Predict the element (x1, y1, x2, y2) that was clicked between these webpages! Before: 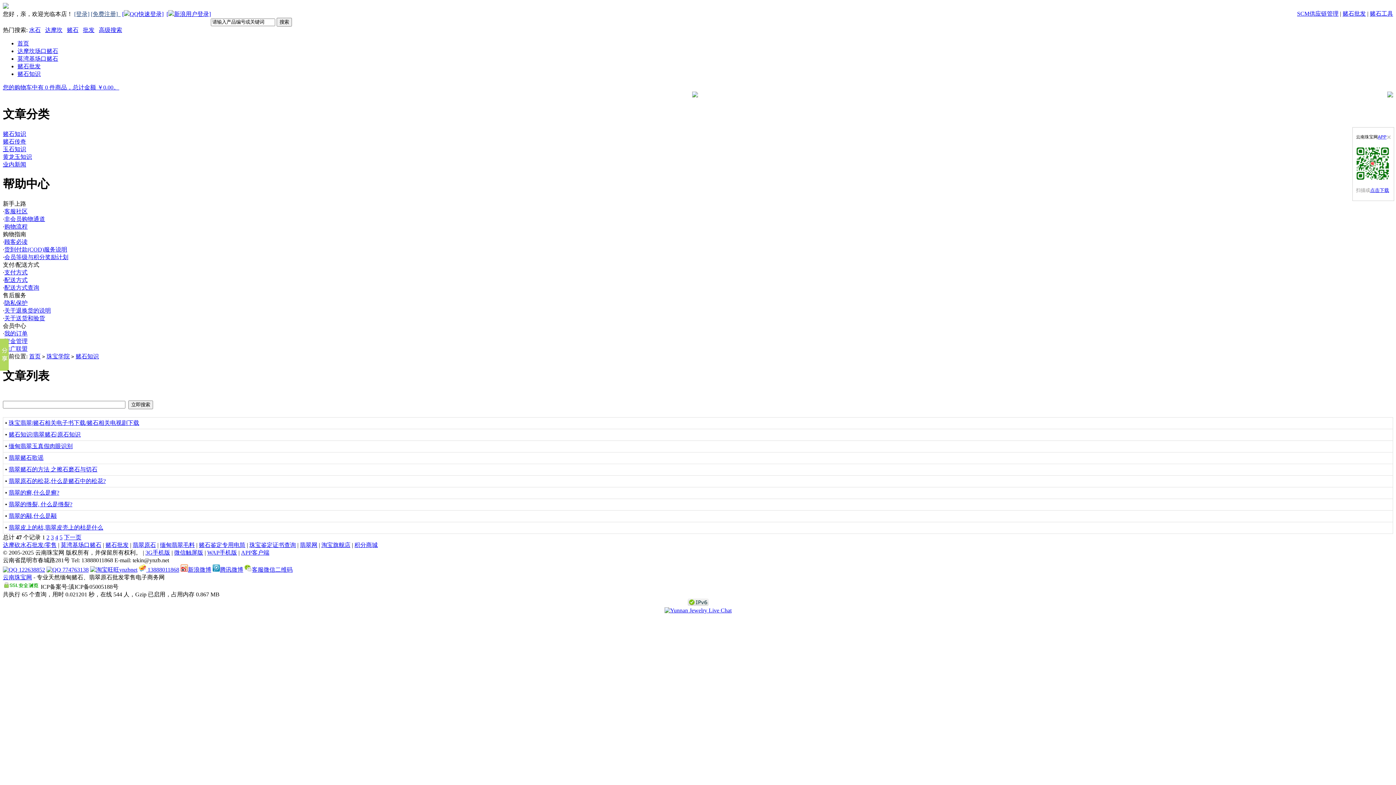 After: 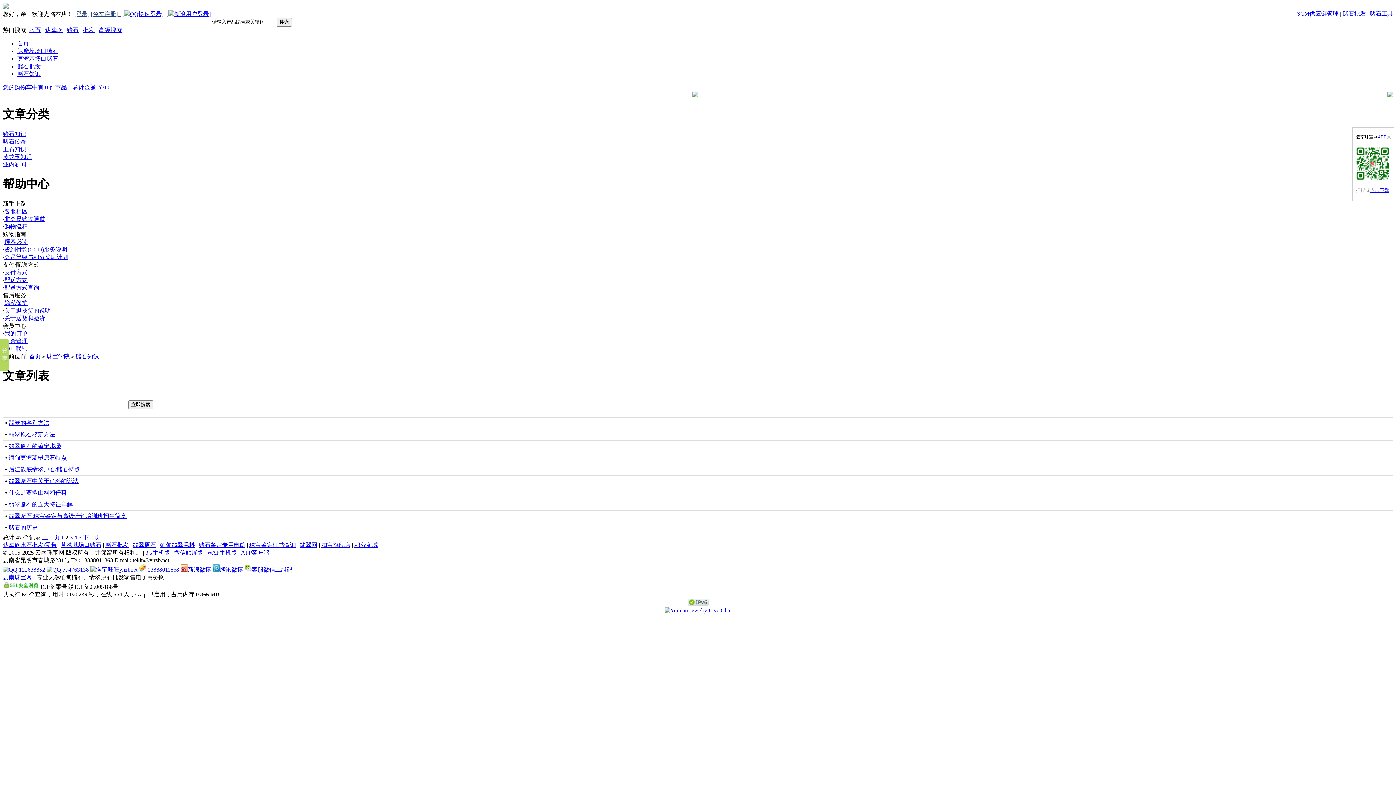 Action: label: 2 bbox: (46, 534, 49, 540)